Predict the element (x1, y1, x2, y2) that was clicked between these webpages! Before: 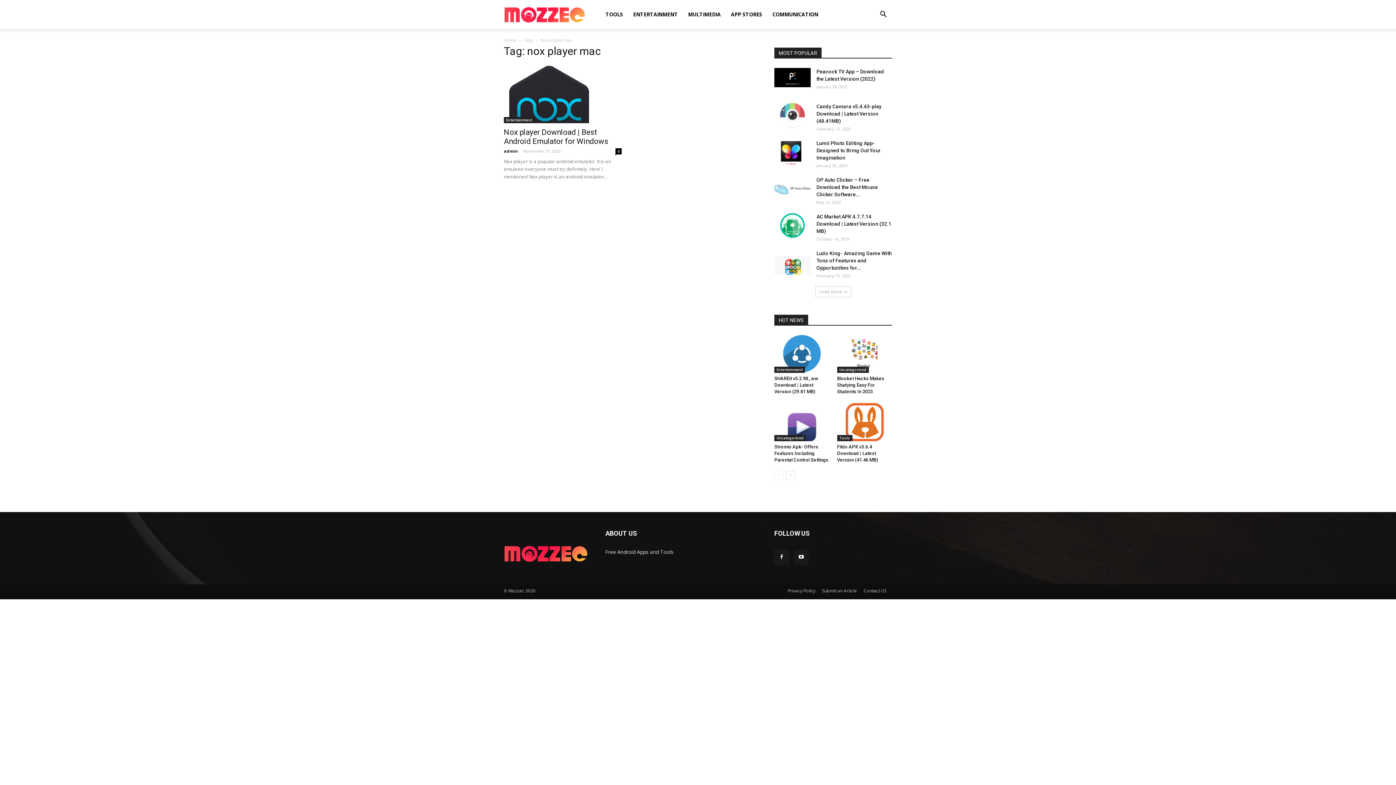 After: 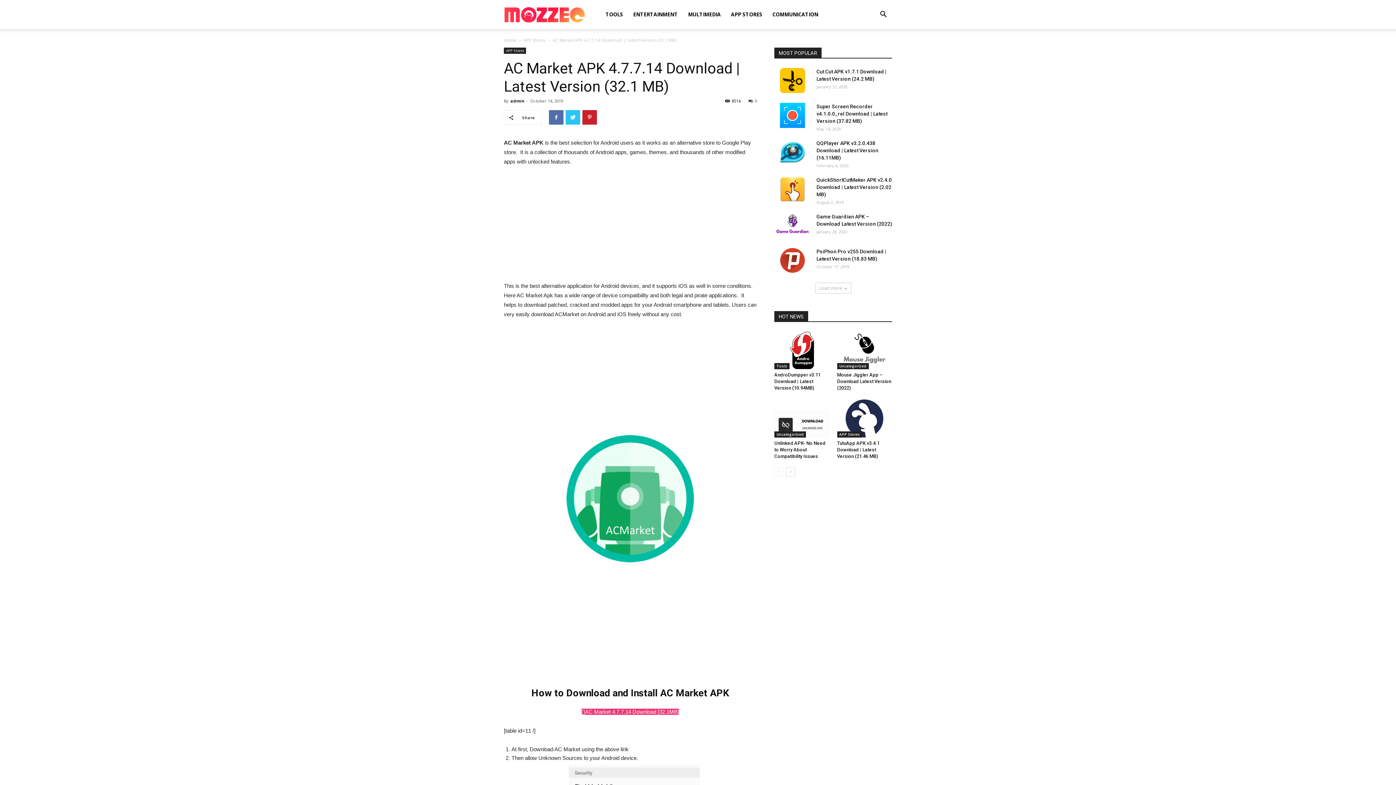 Action: label: AC Market APK 4.7.7.14 Download | Latest Version (32.1 MB) bbox: (816, 213, 891, 234)